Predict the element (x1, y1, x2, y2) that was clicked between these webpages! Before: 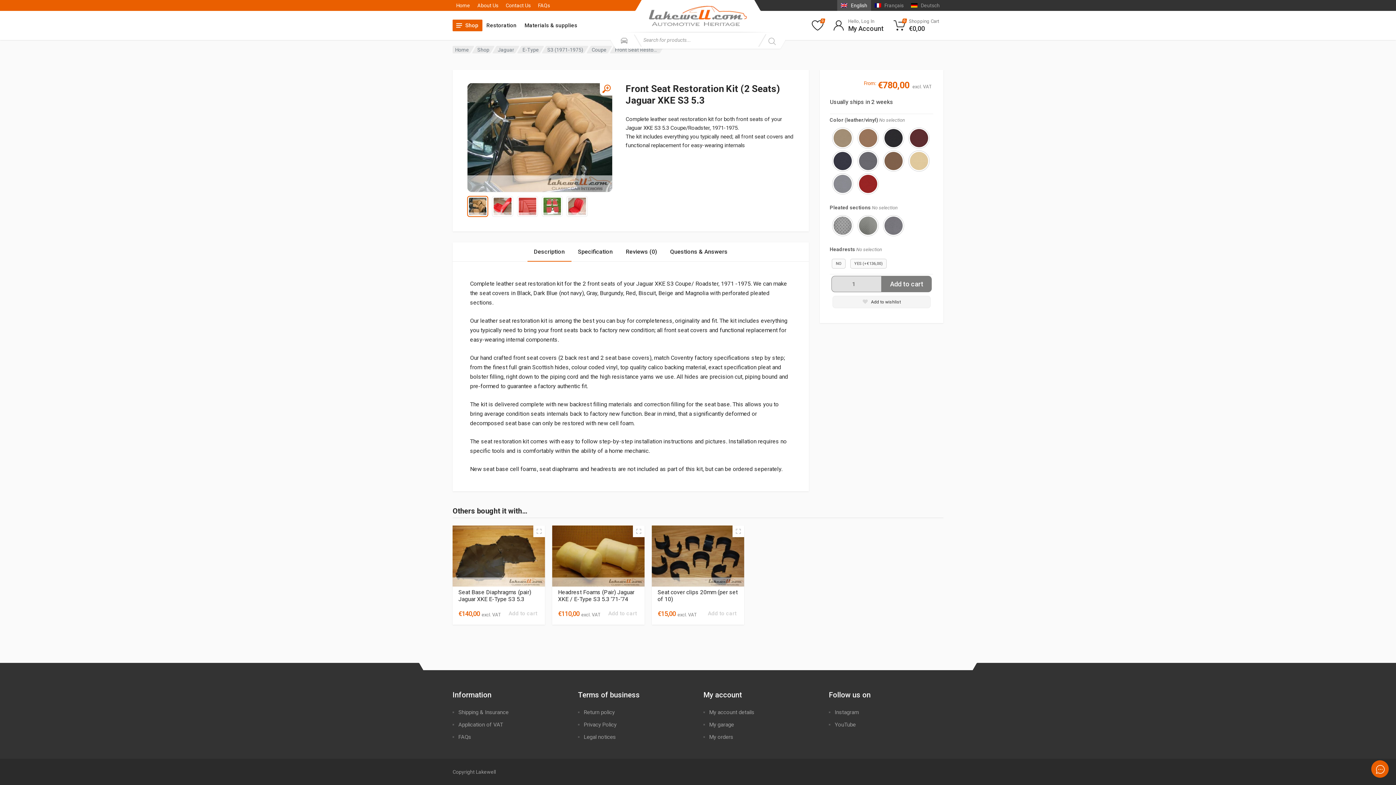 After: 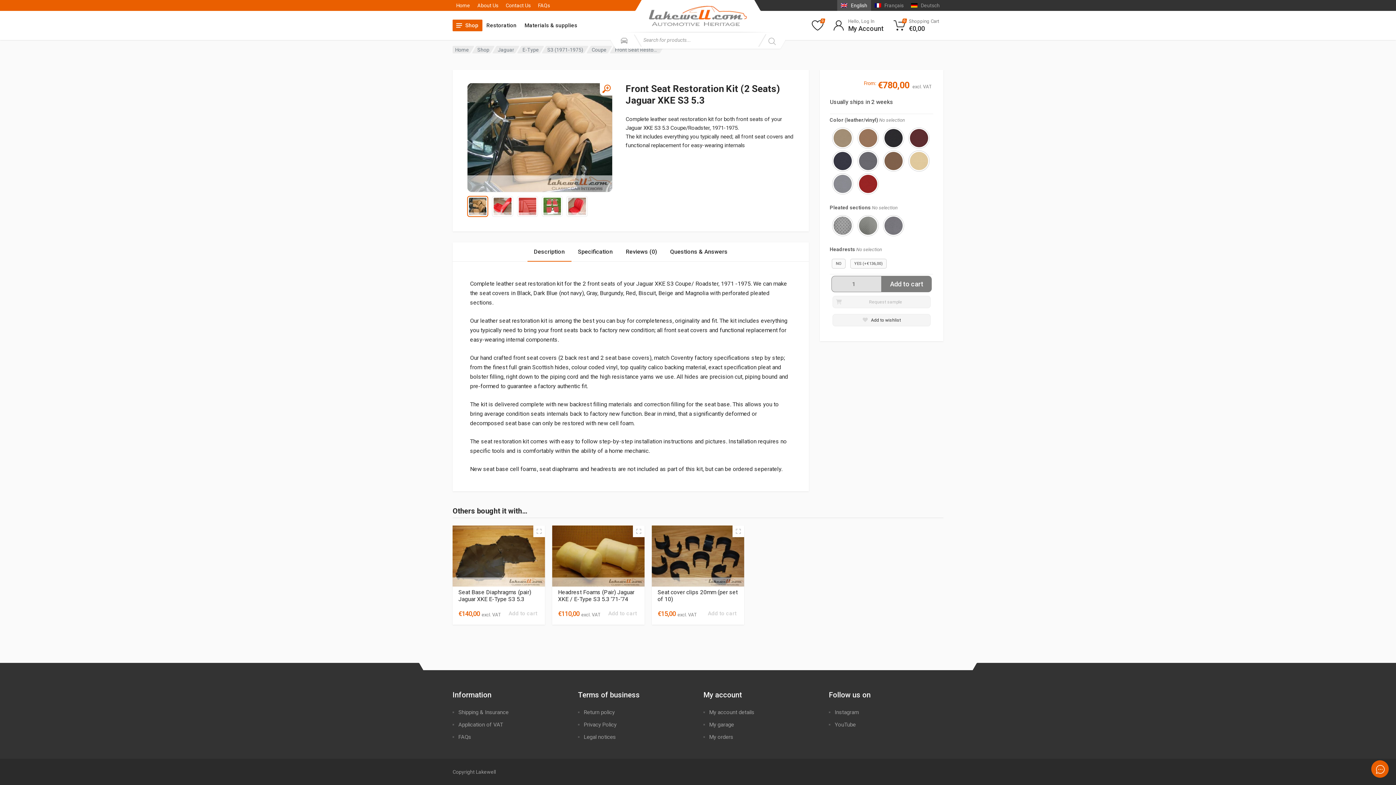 Action: bbox: (881, 276, 932, 292) label: Add to cart